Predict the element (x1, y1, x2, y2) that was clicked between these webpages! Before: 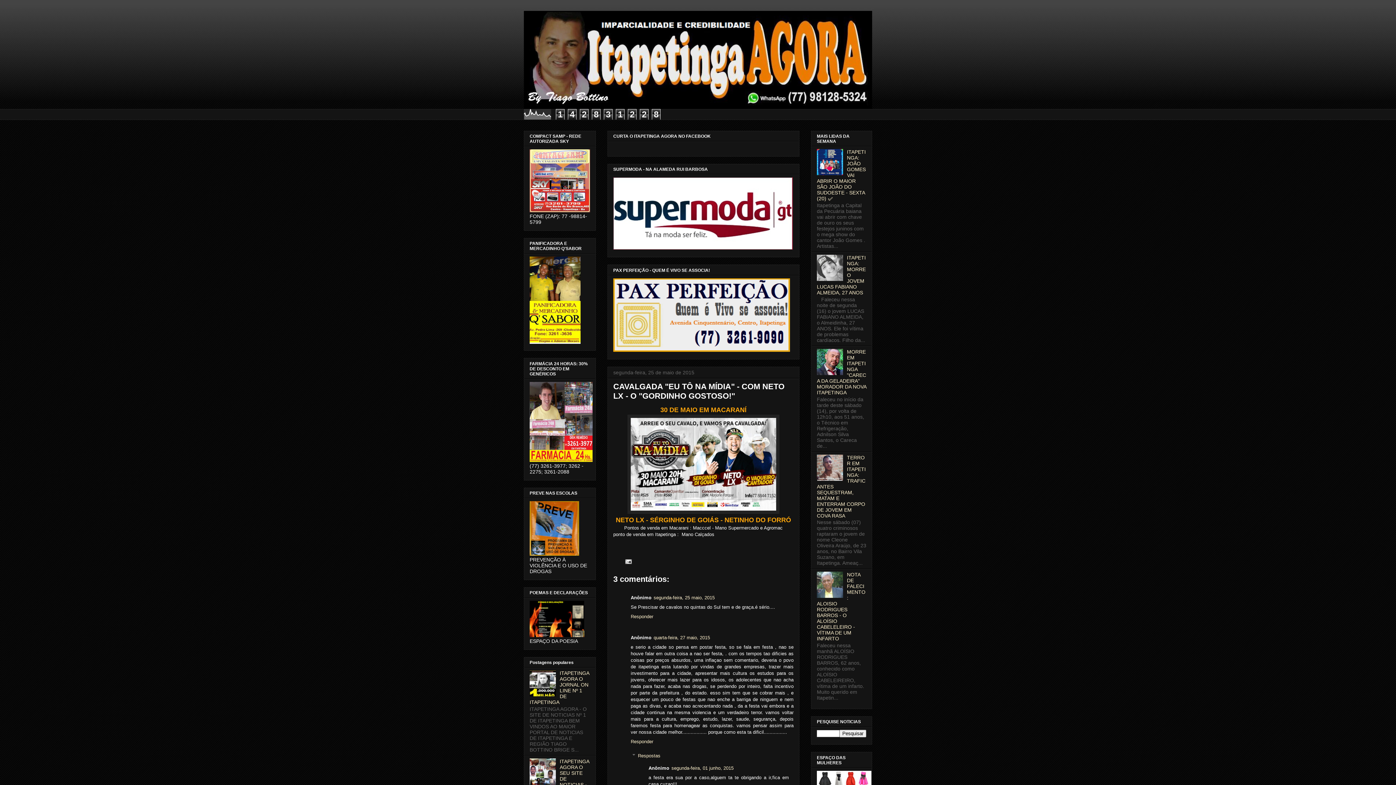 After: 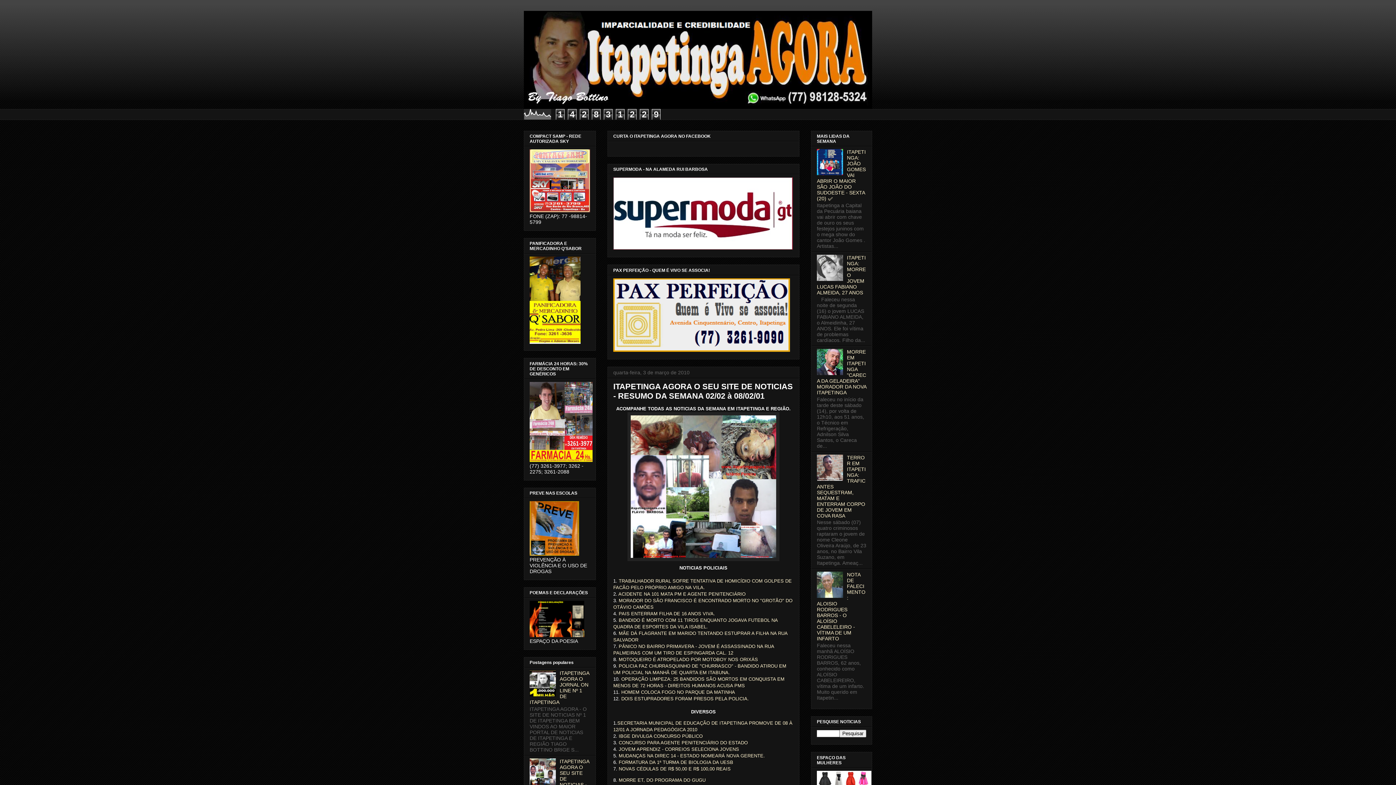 Action: label: ITAPETINGA AGORA O SEU SITE DE NOTICIAS - RESUMO DA SEMANA 02/02 à 08/02/01 bbox: (529, 758, 589, 799)